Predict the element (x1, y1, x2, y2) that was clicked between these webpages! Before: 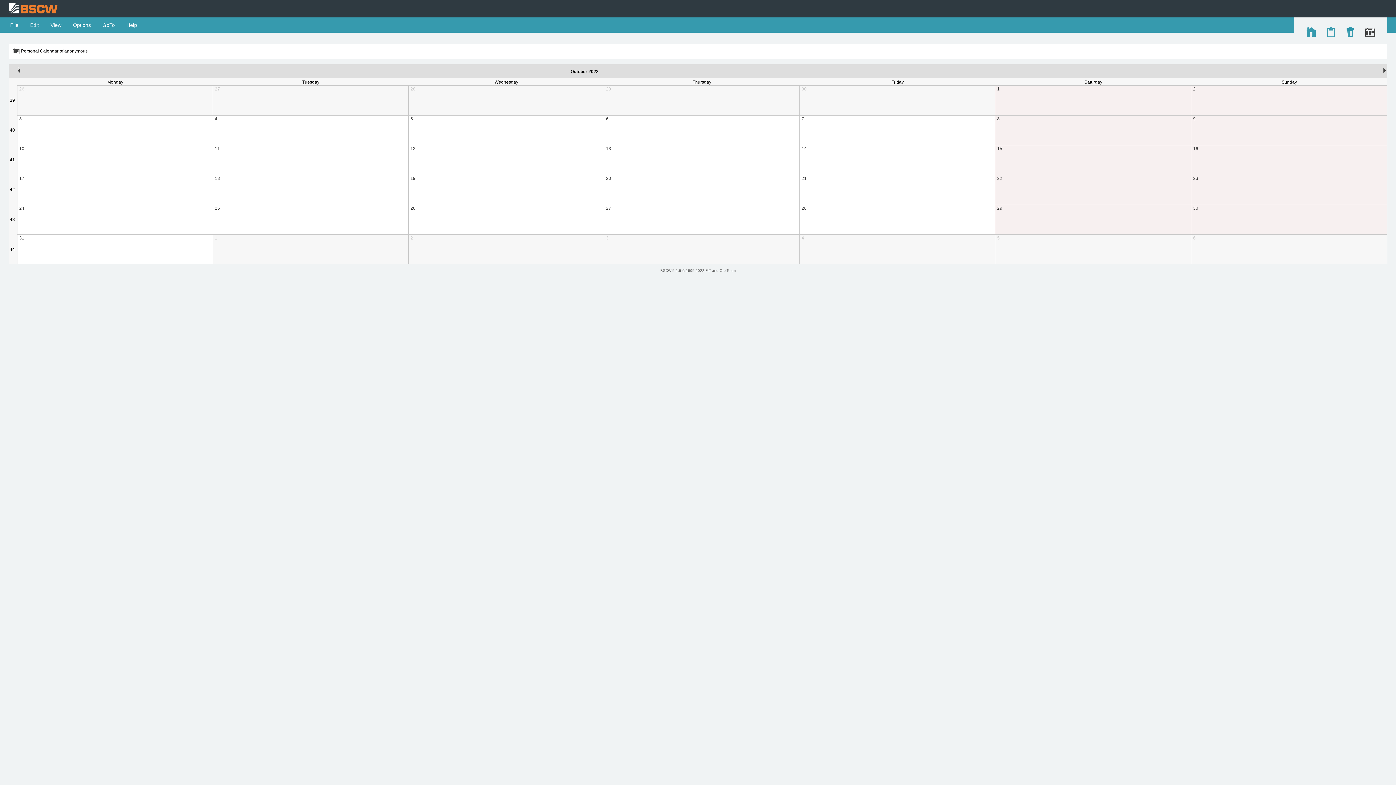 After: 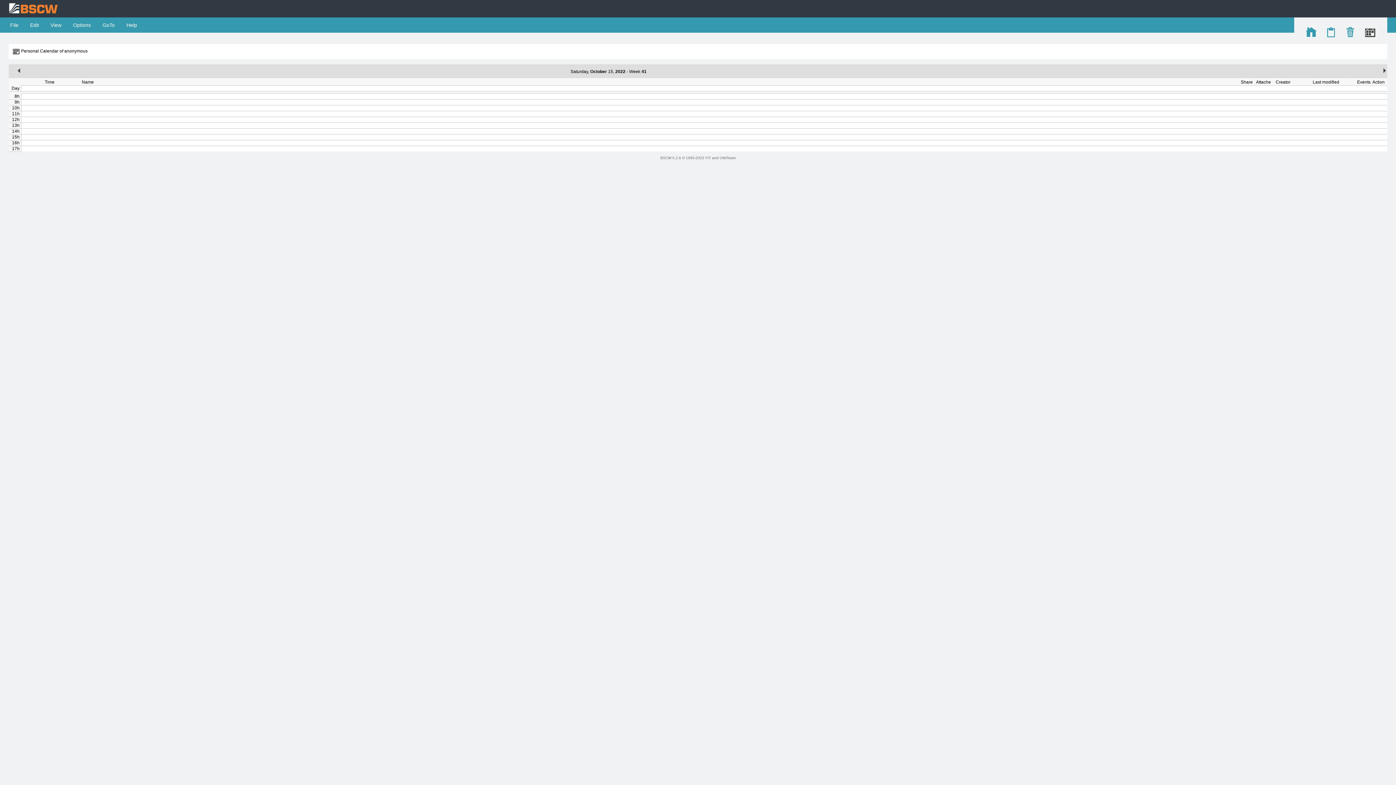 Action: label: 15 bbox: (997, 146, 1002, 151)